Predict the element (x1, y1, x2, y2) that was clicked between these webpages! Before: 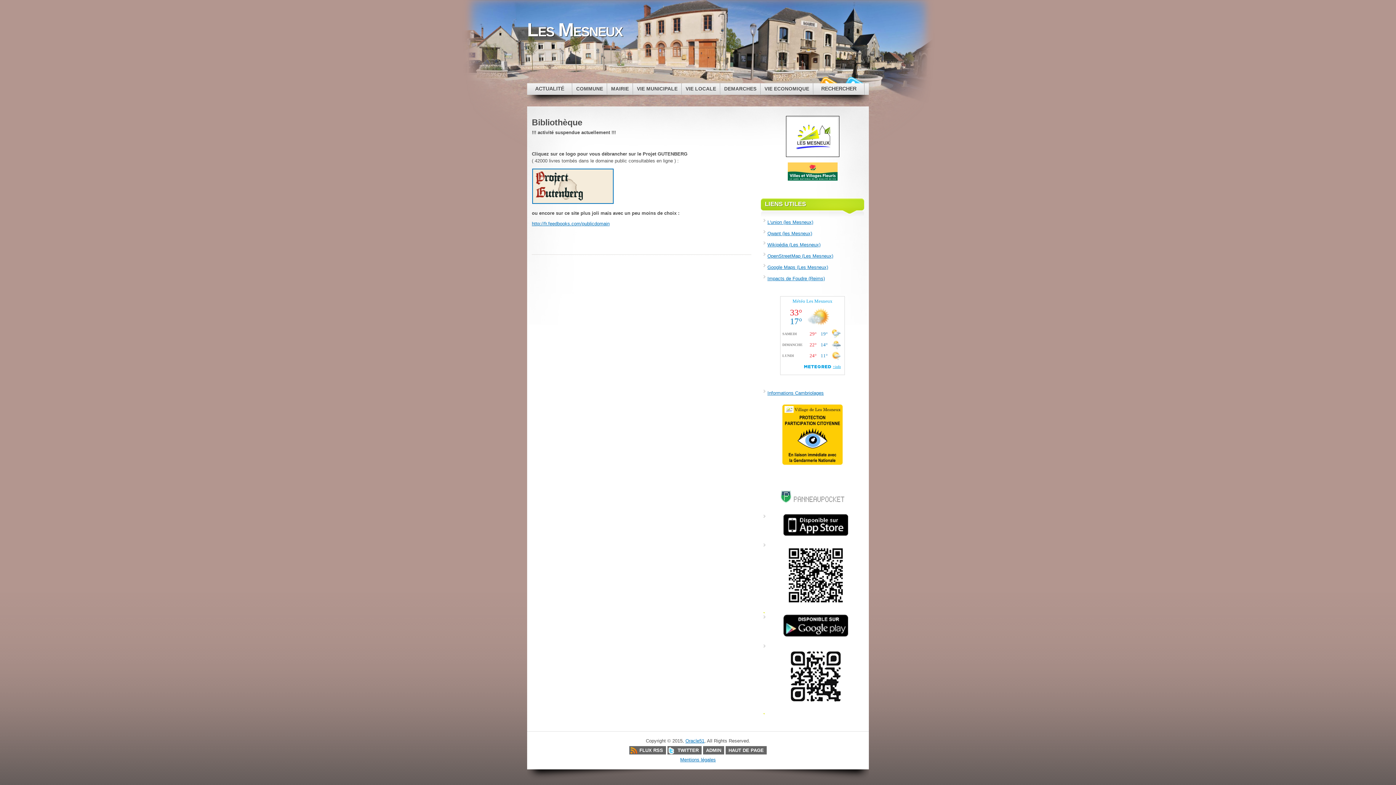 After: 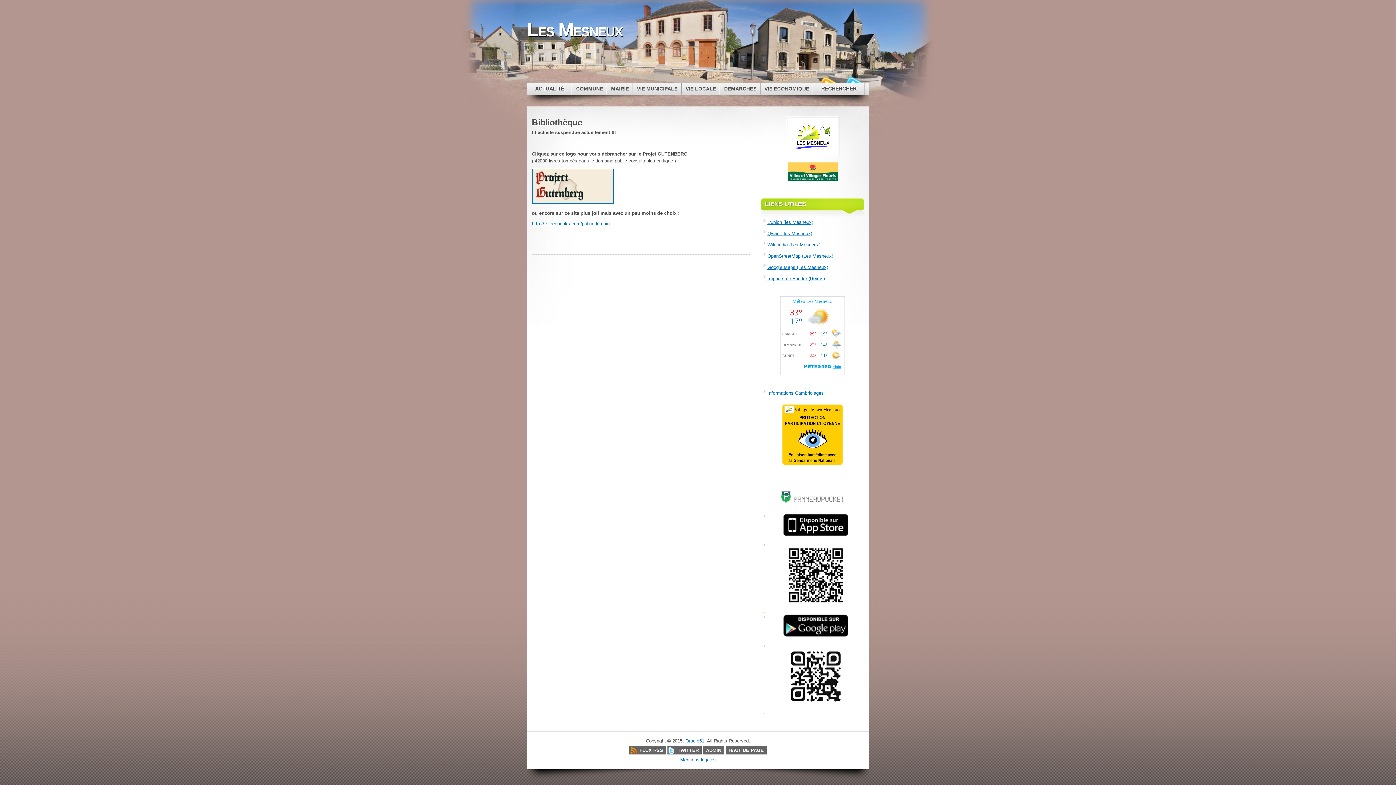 Action: label: ADMIN bbox: (703, 746, 724, 754)